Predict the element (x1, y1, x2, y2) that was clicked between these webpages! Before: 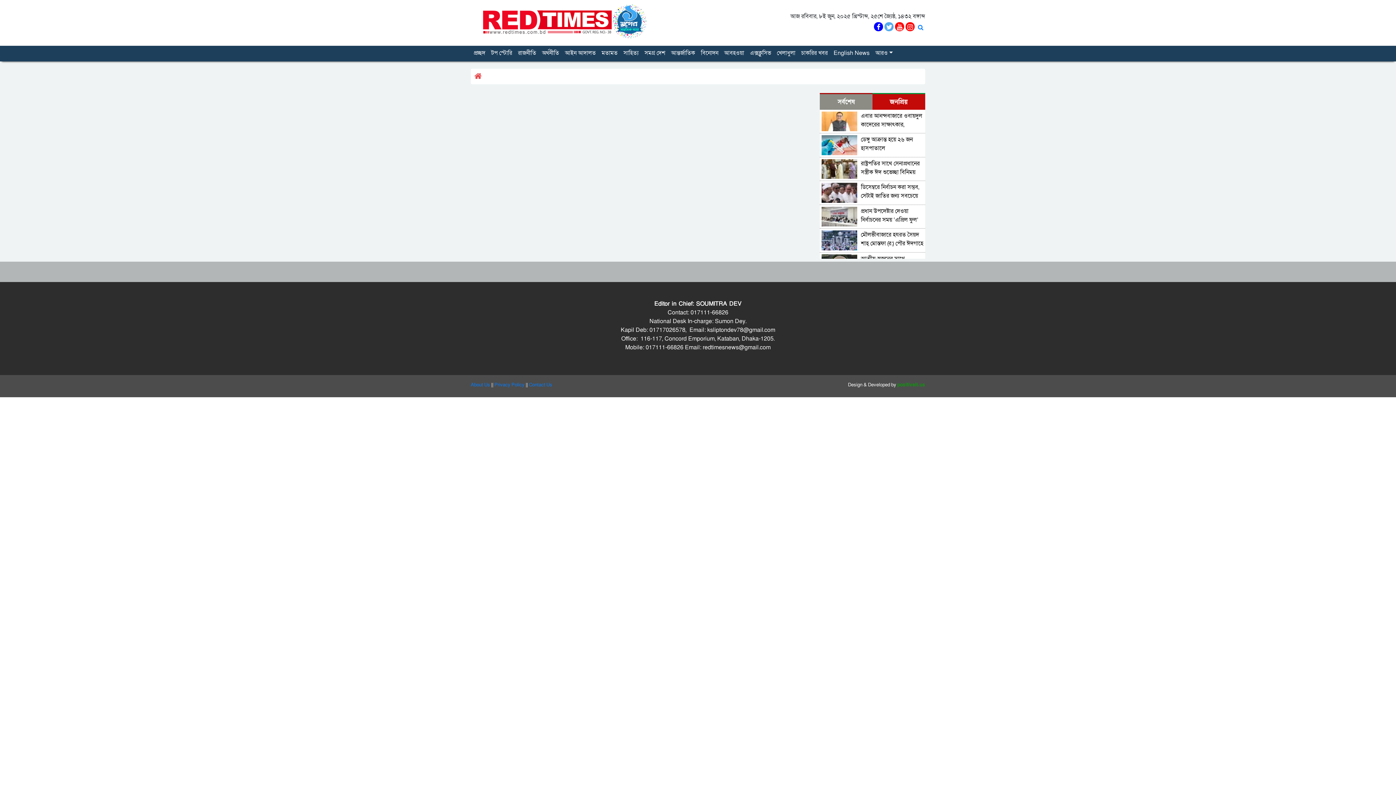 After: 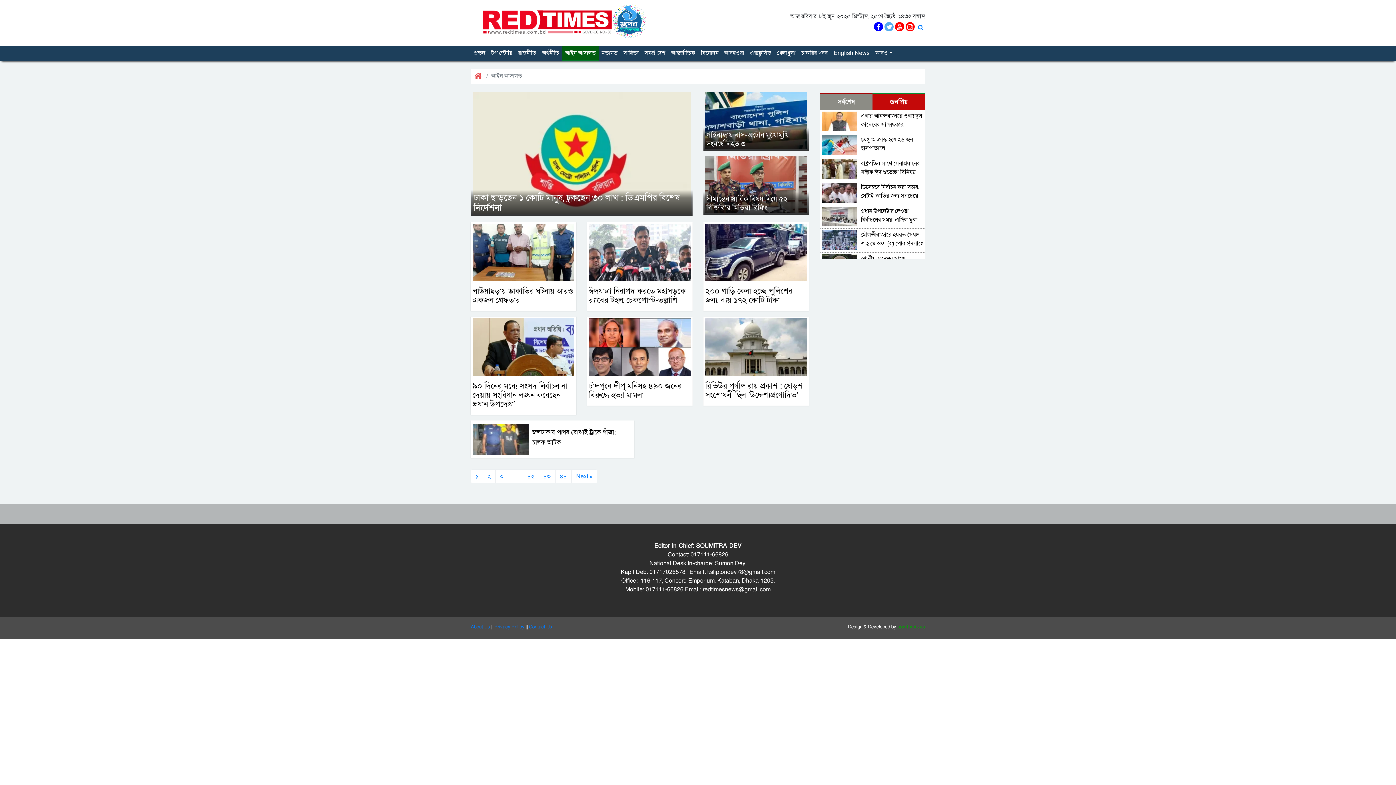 Action: bbox: (562, 45, 598, 61) label: আইন আদালত